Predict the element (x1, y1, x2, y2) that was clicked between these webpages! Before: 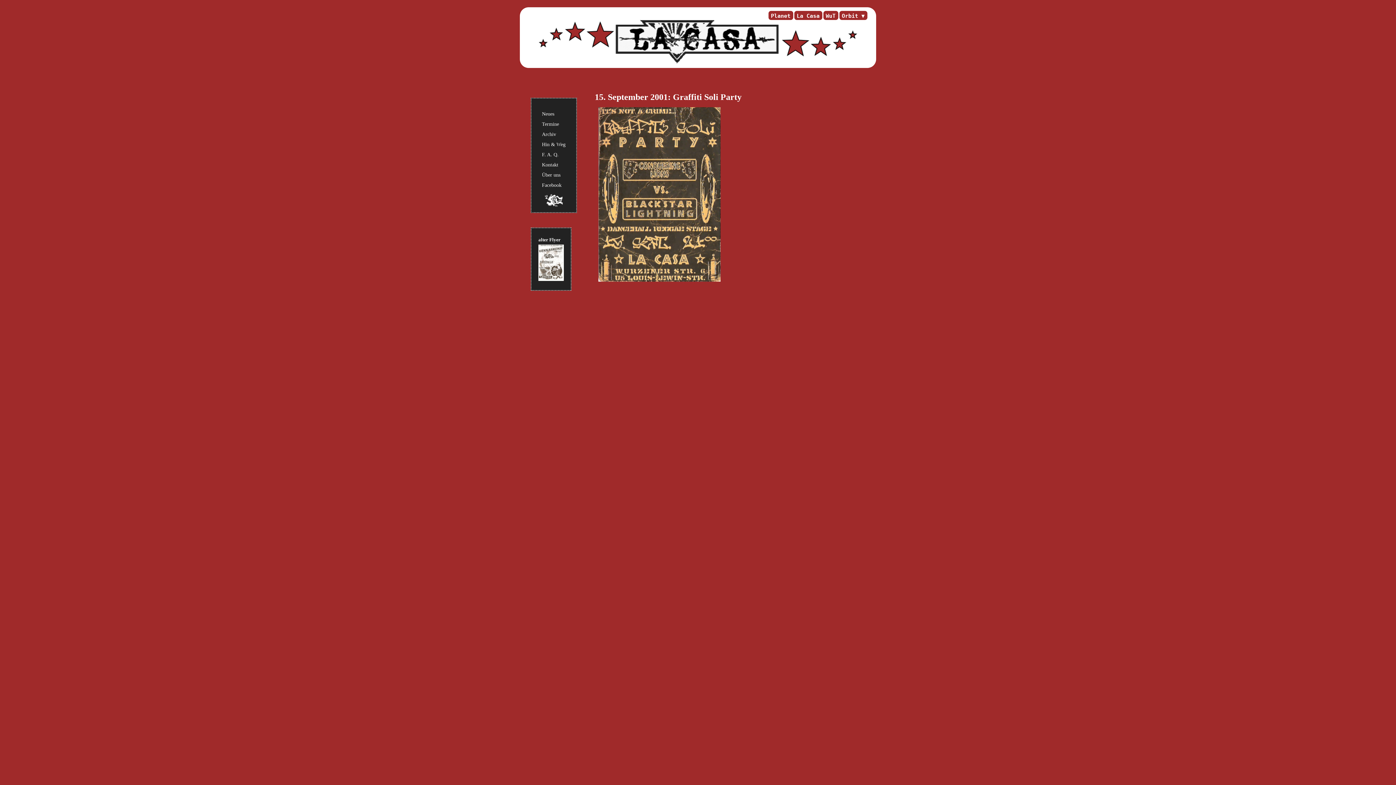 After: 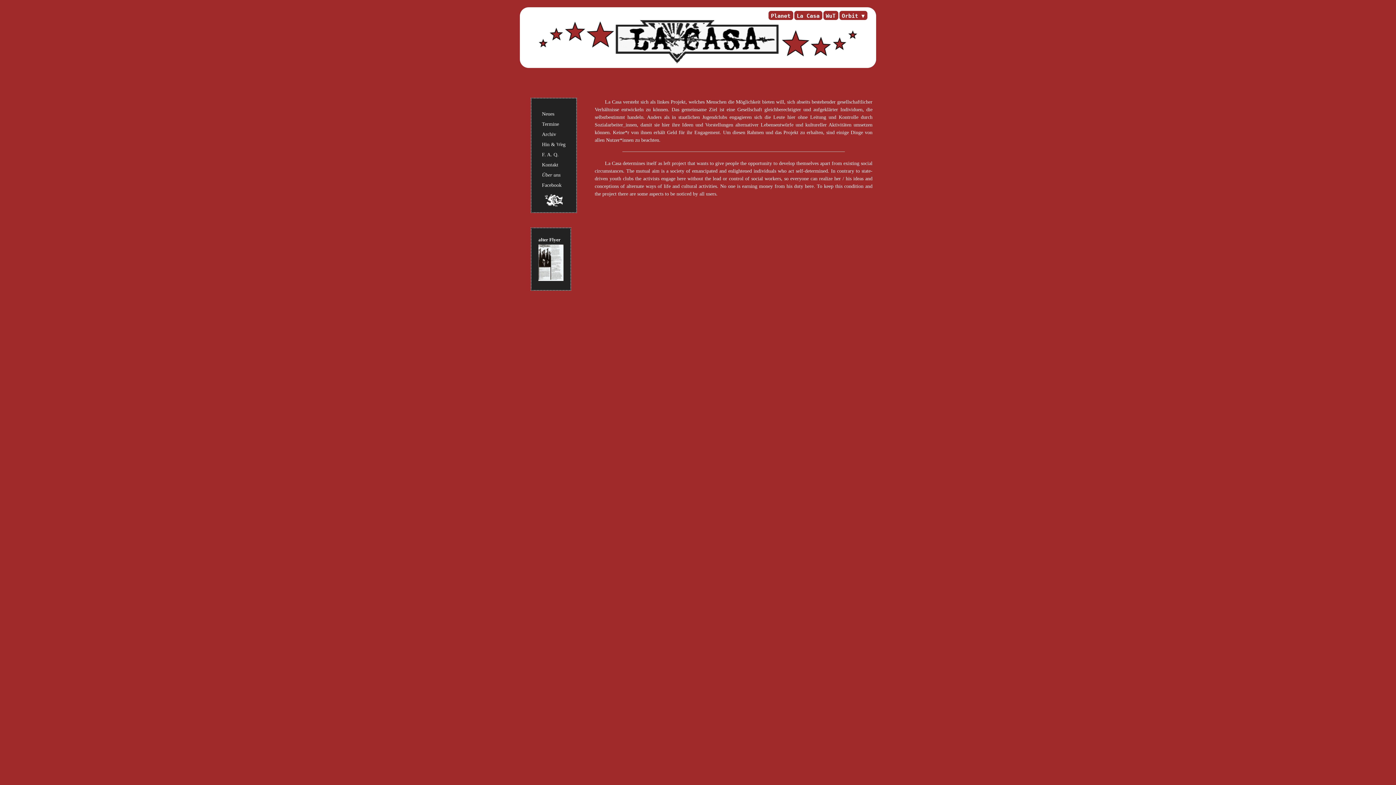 Action: label: Über uns bbox: (542, 172, 560, 177)